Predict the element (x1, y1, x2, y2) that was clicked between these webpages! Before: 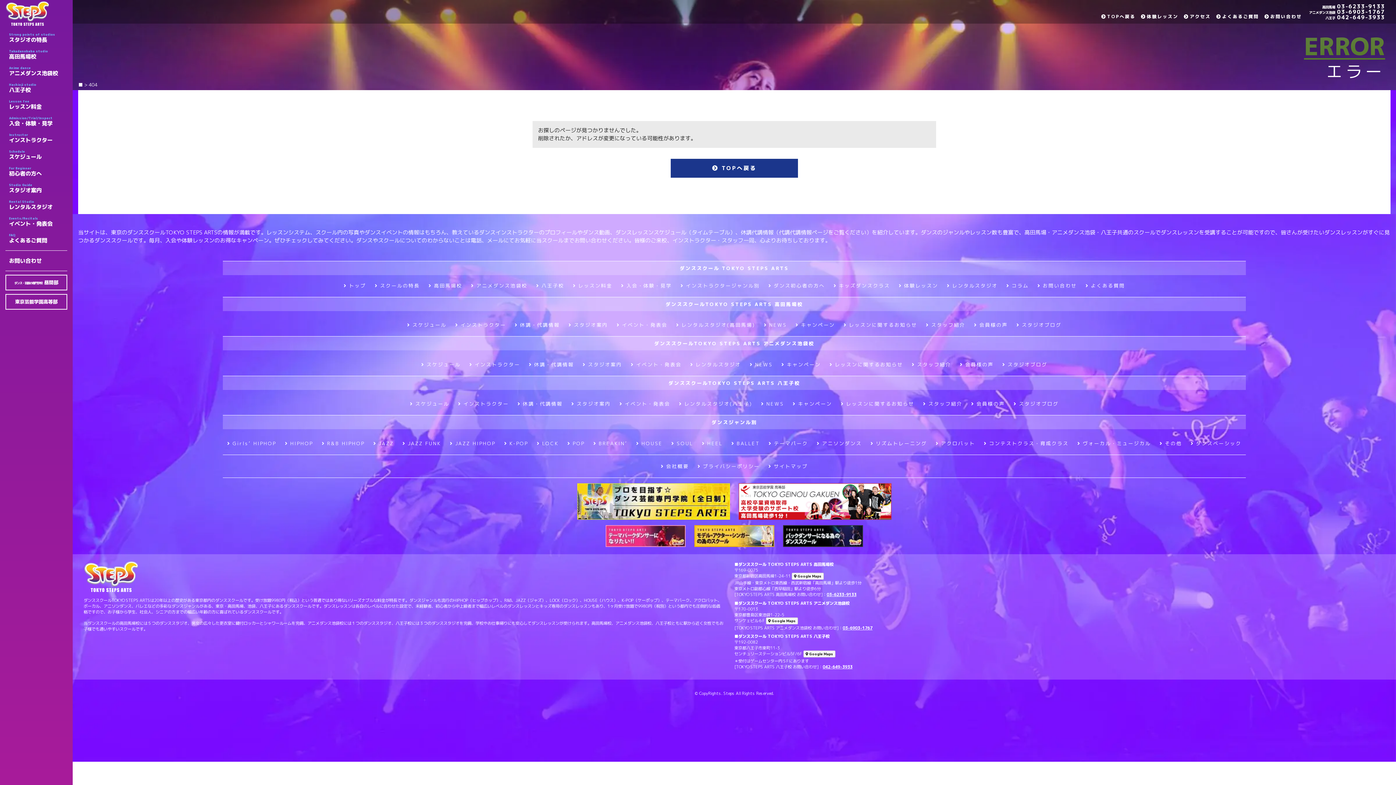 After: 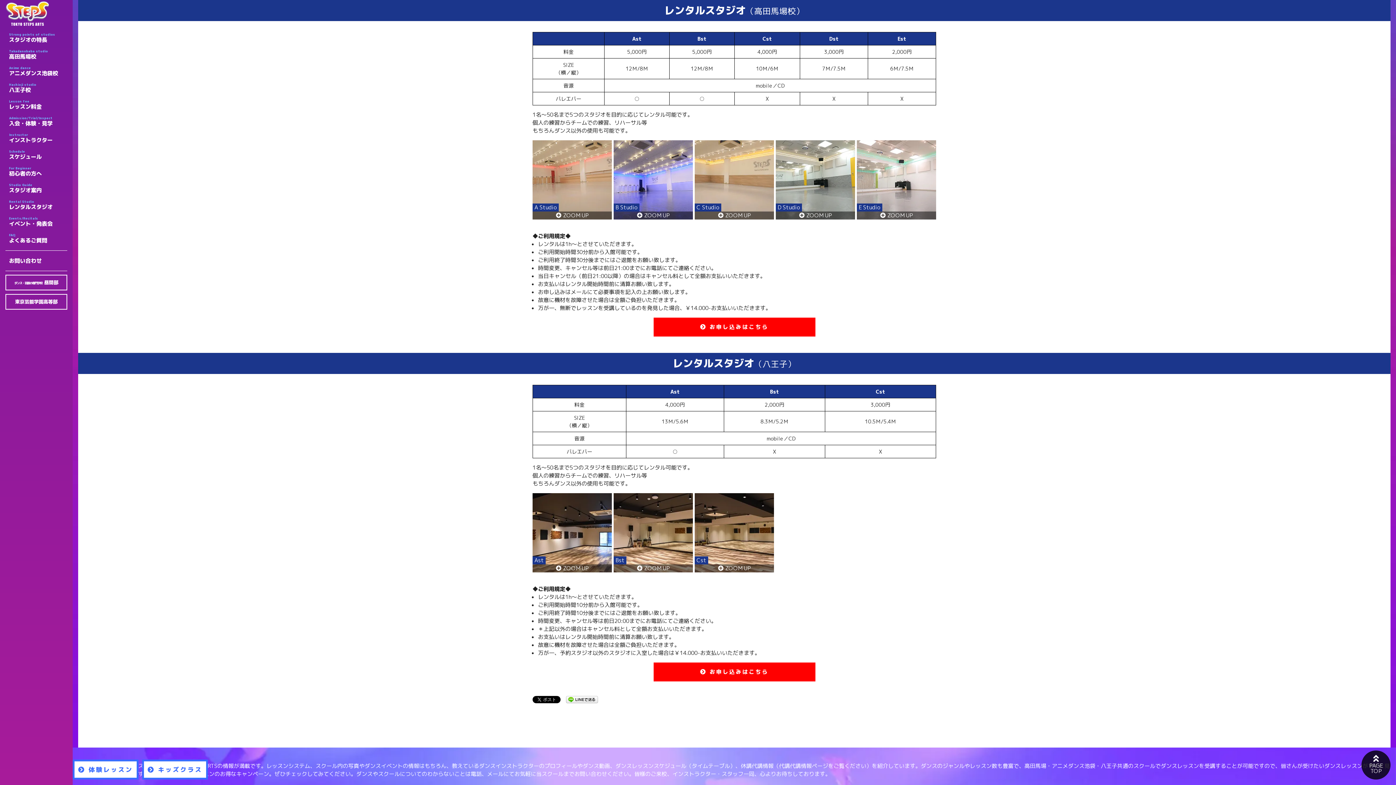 Action: bbox: (676, 321, 755, 328) label: レンタルスタジオ(高田馬場)